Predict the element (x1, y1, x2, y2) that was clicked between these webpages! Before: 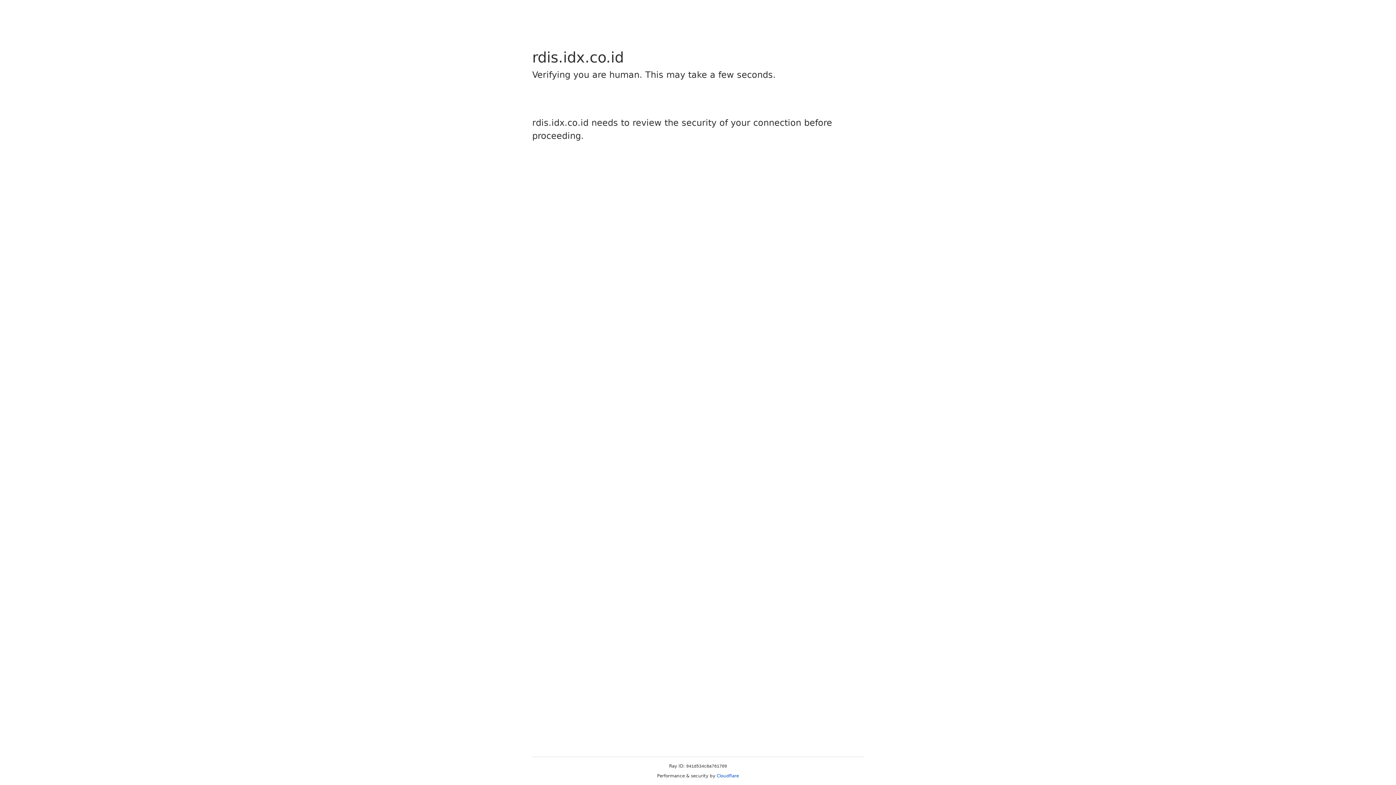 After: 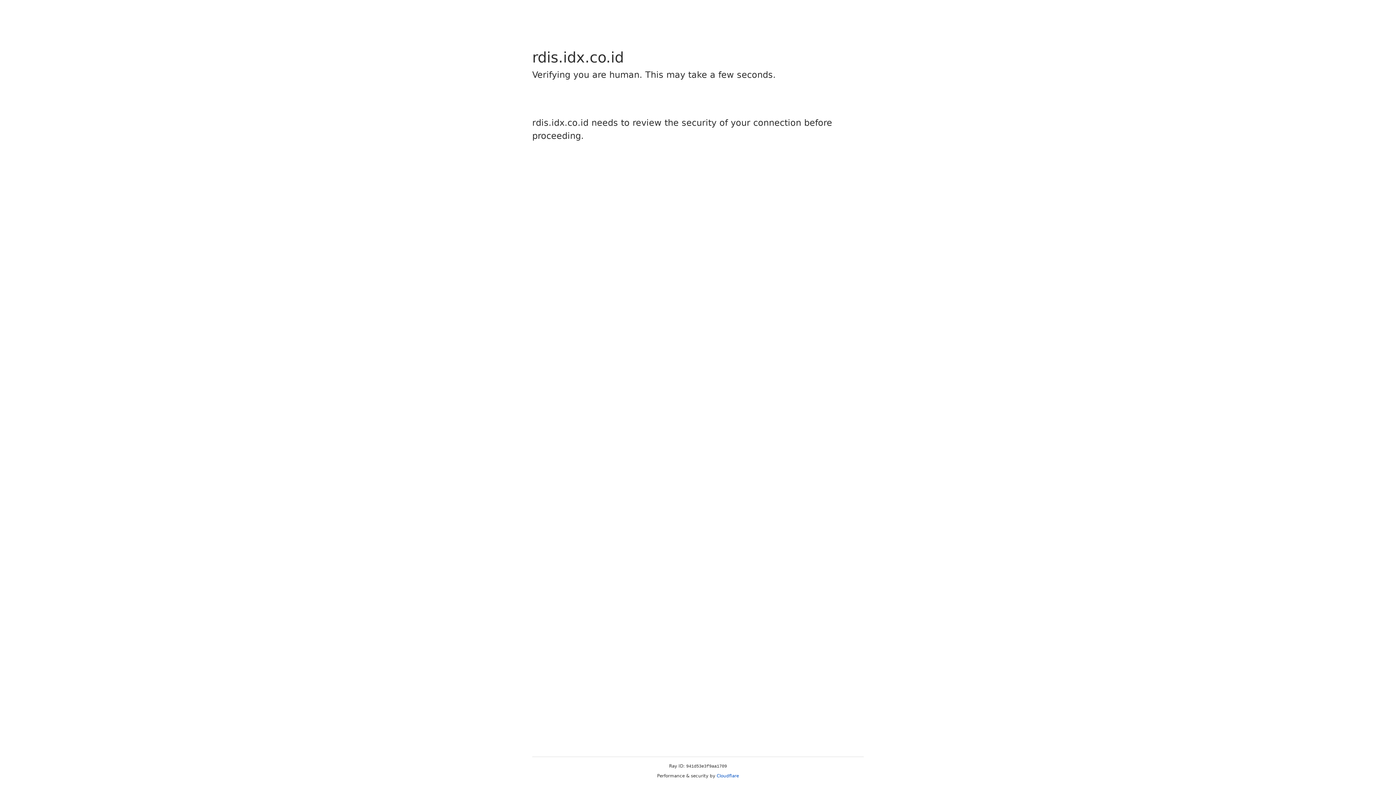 Action: label: Cloudflare bbox: (716, 773, 739, 778)